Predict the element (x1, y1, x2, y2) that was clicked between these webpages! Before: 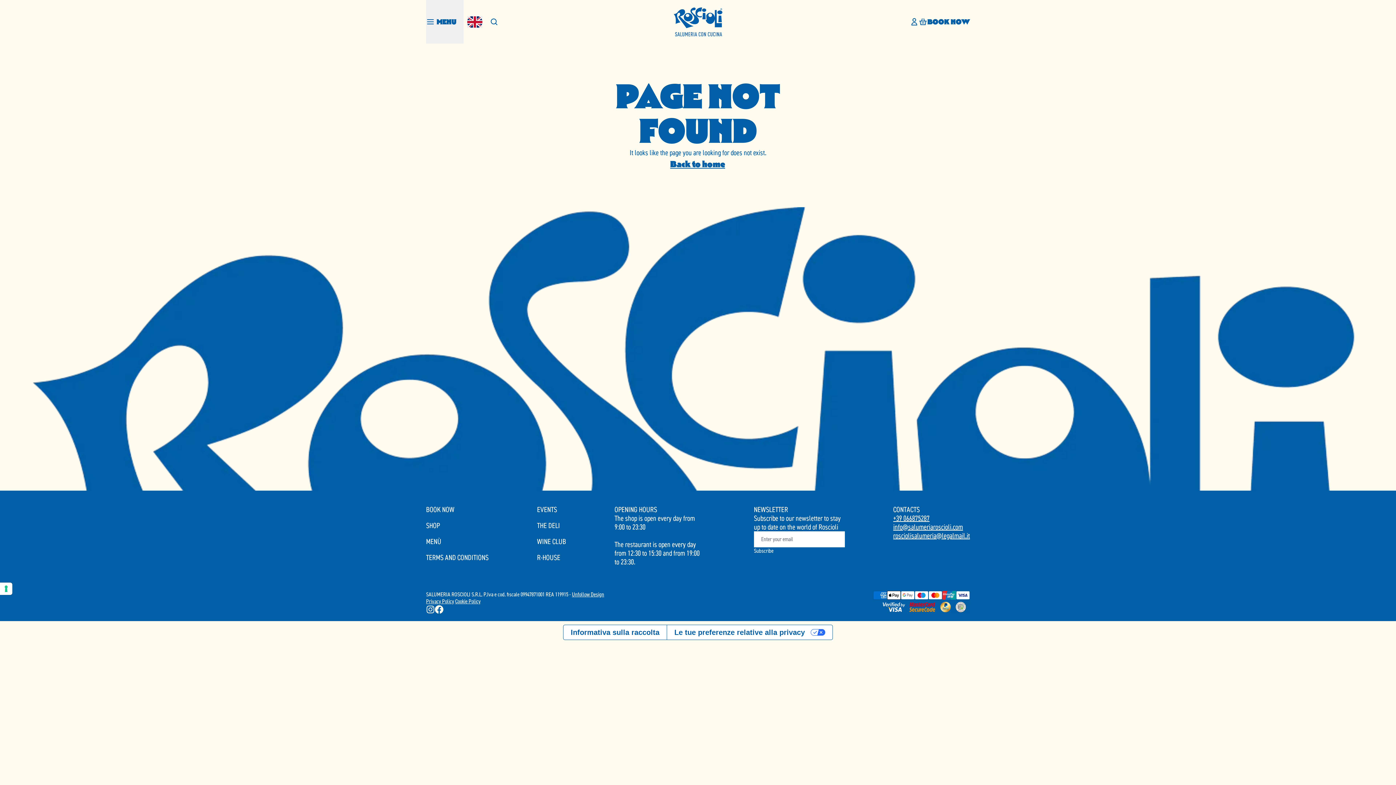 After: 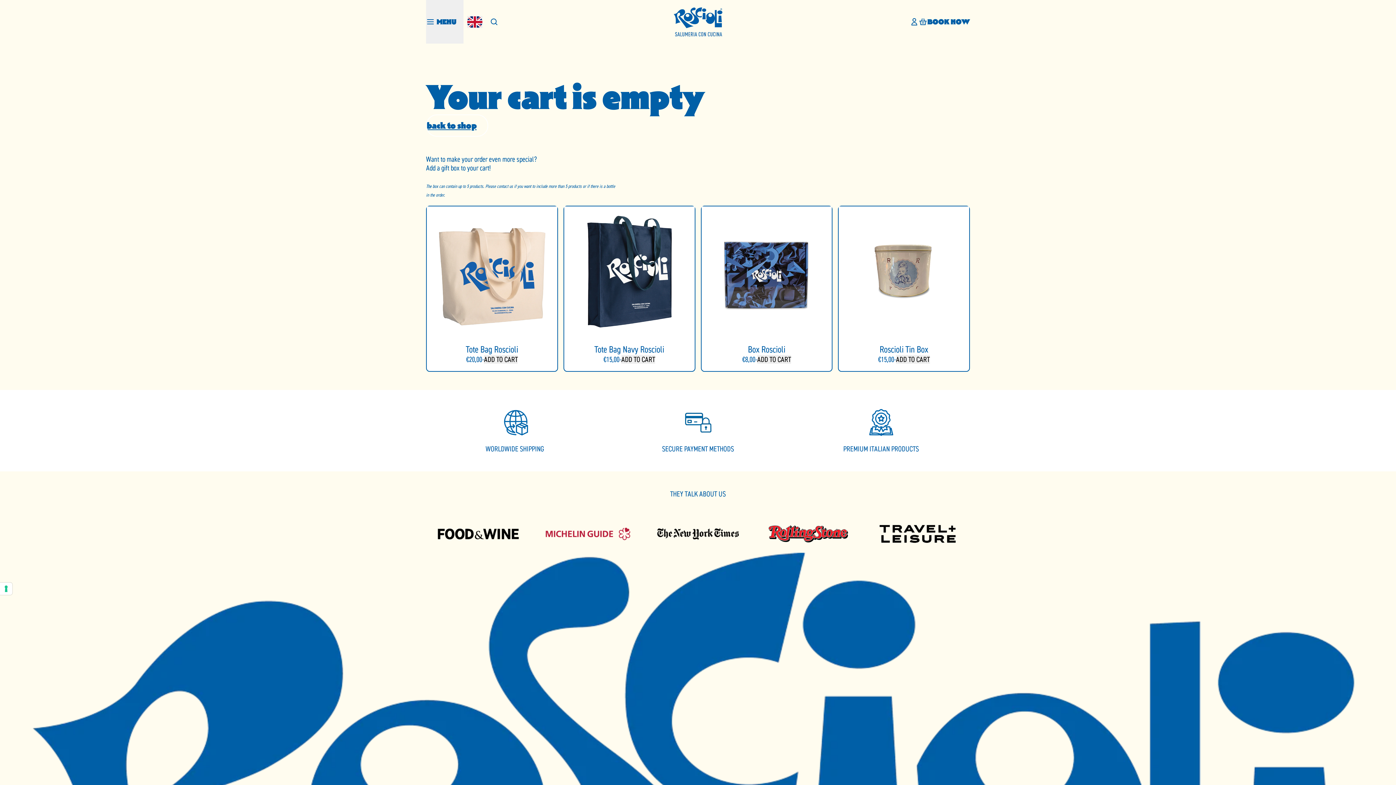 Action: bbox: (918, 0, 927, 43)